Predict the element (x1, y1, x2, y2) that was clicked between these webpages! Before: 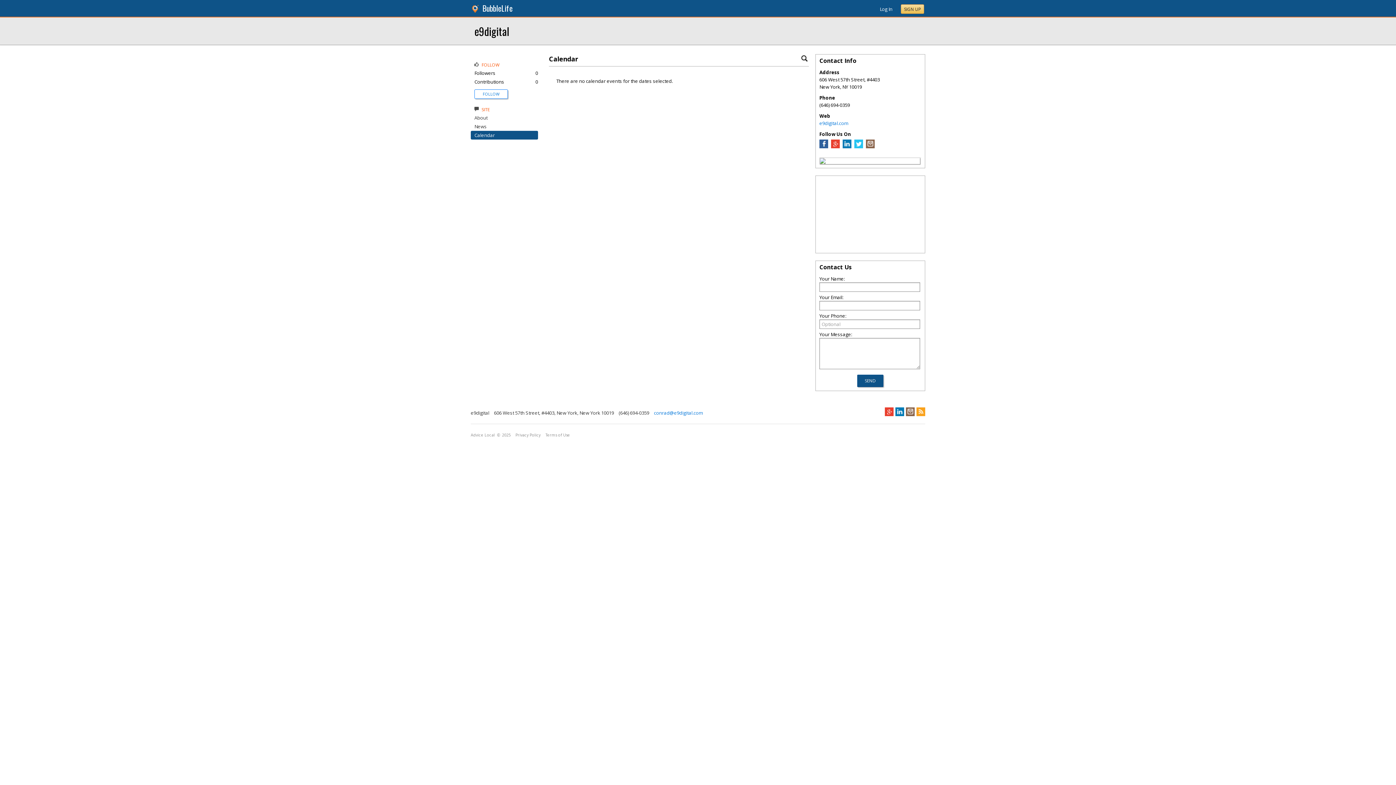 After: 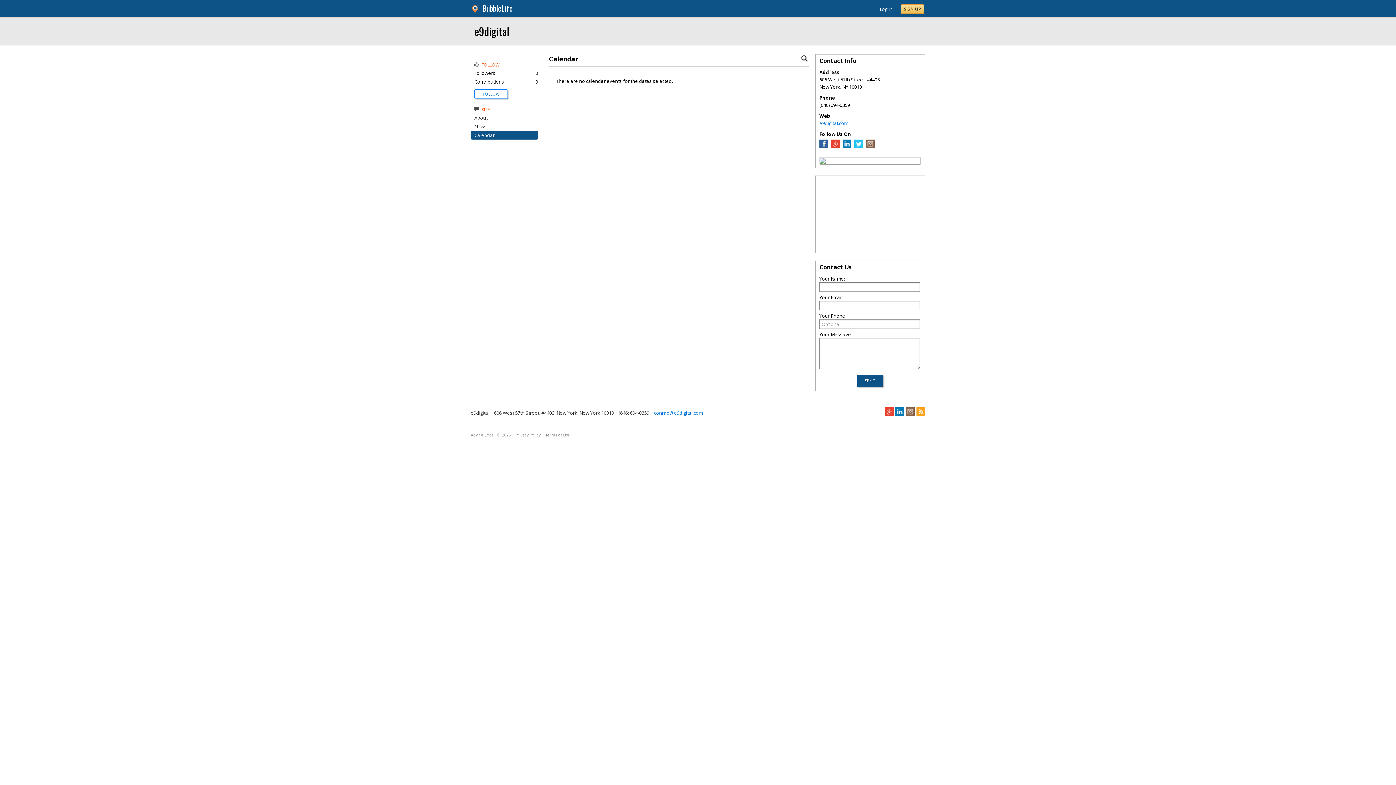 Action: bbox: (906, 406, 914, 415)